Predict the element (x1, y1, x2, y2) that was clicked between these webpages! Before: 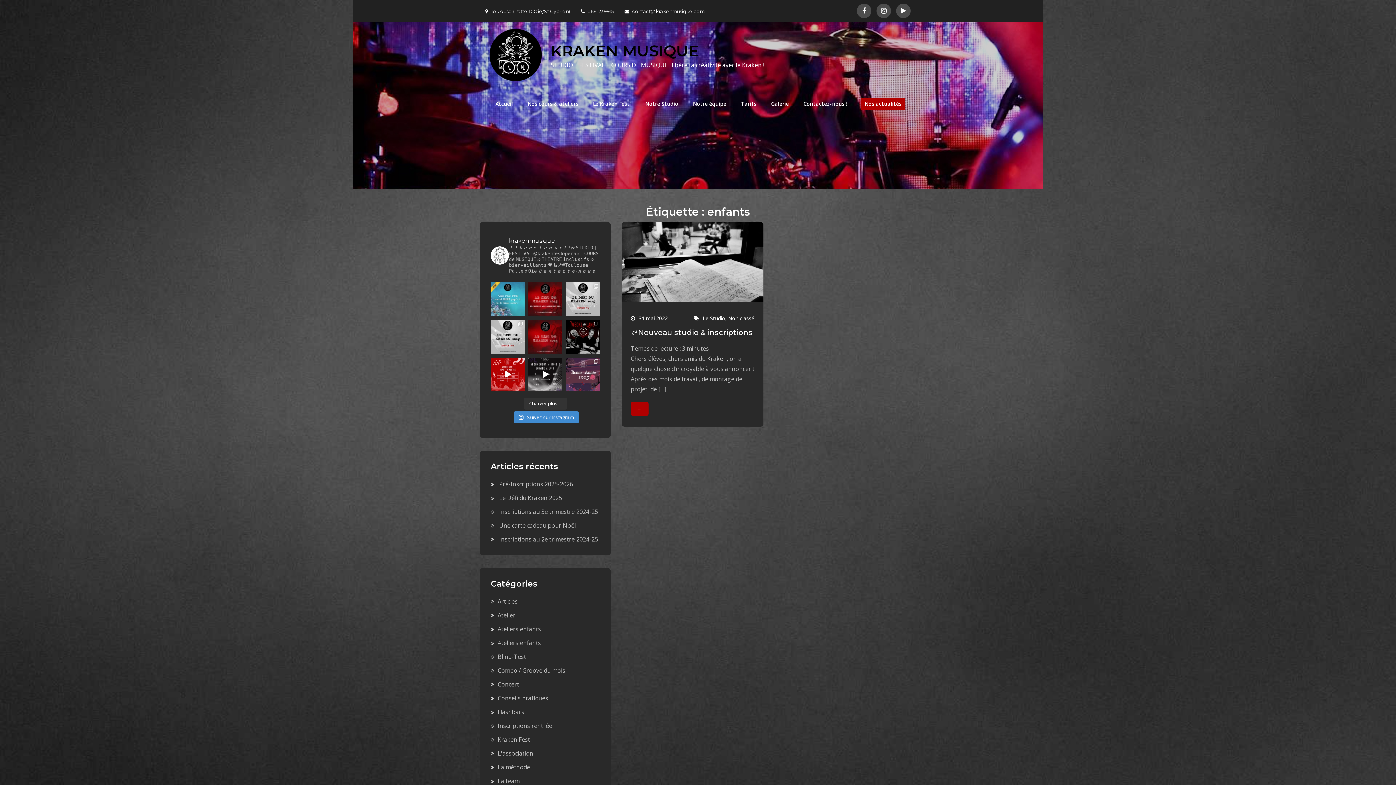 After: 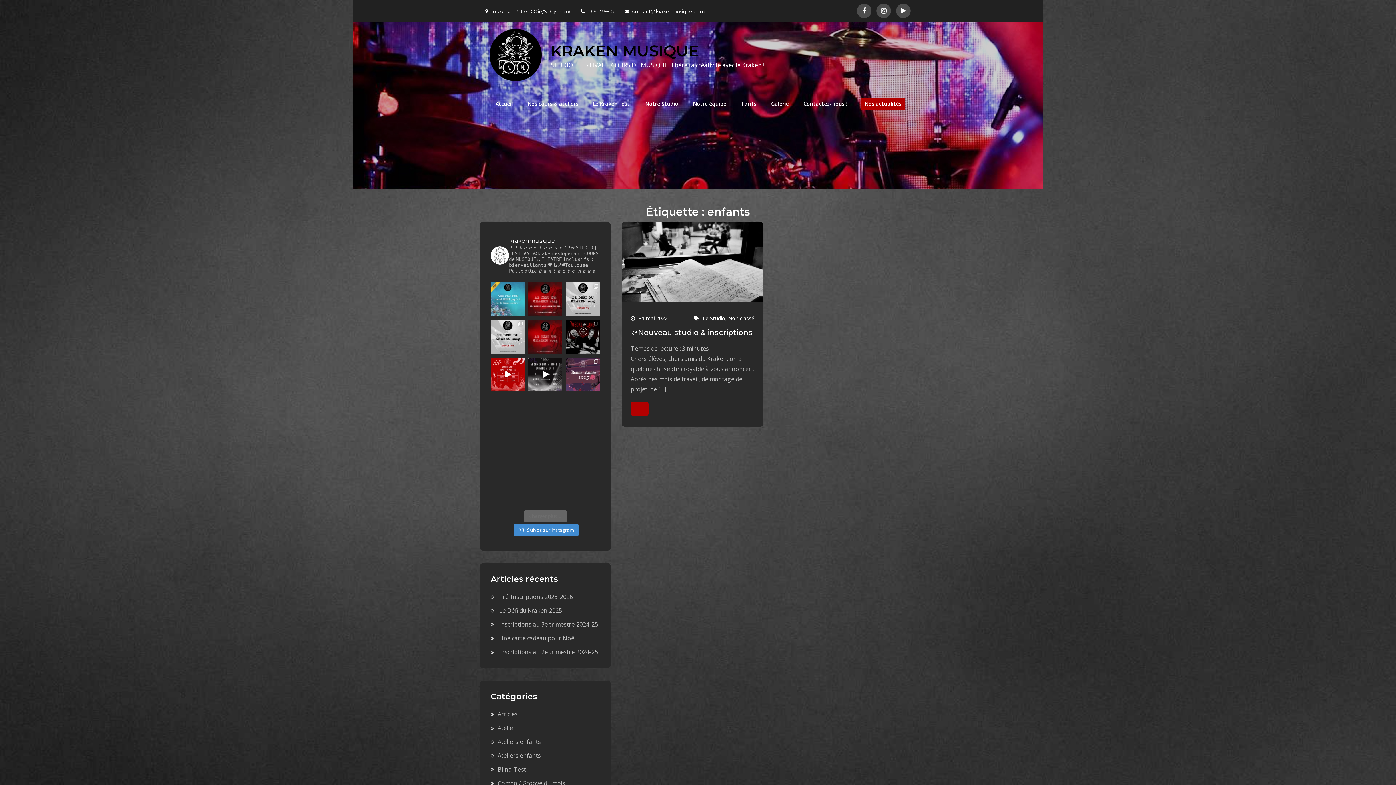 Action: bbox: (524, 397, 566, 409) label: Charger plus…